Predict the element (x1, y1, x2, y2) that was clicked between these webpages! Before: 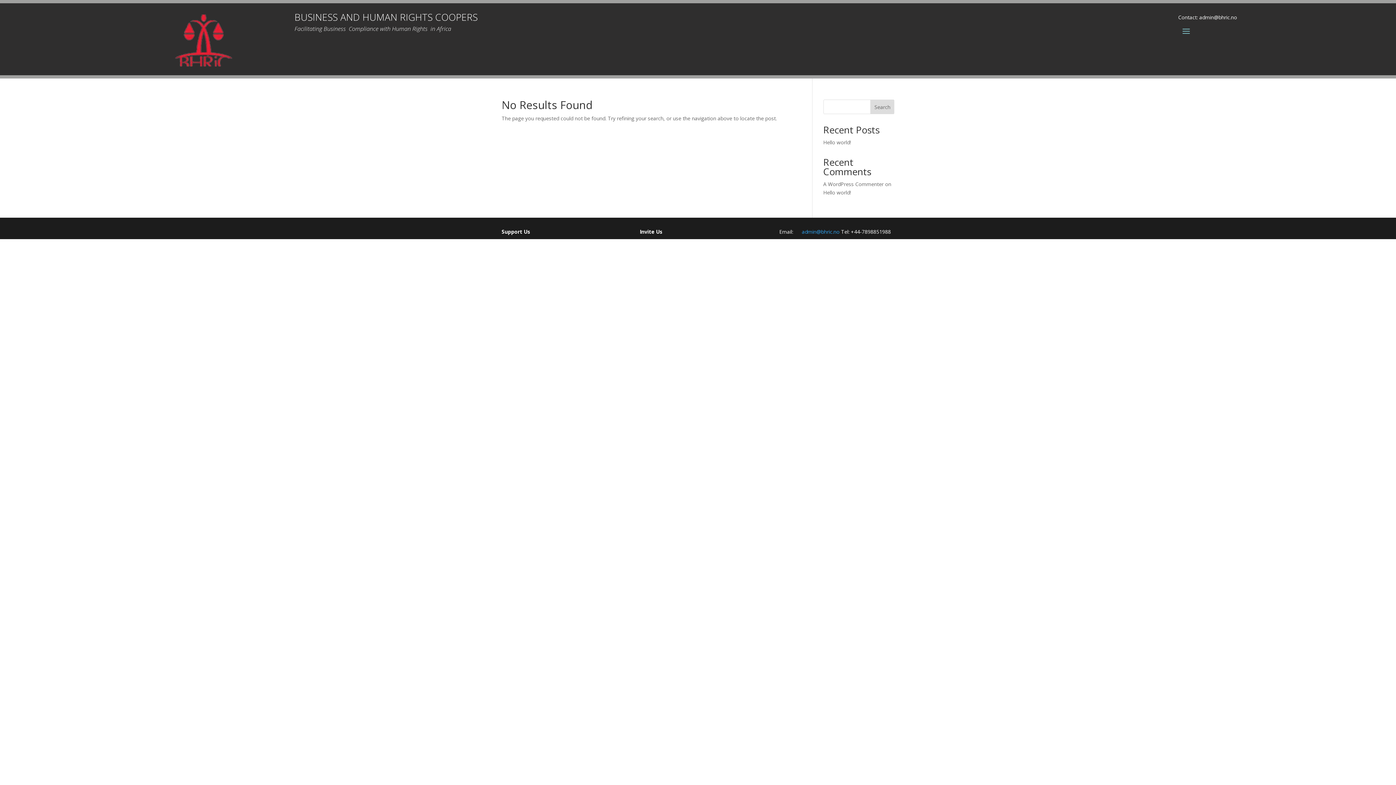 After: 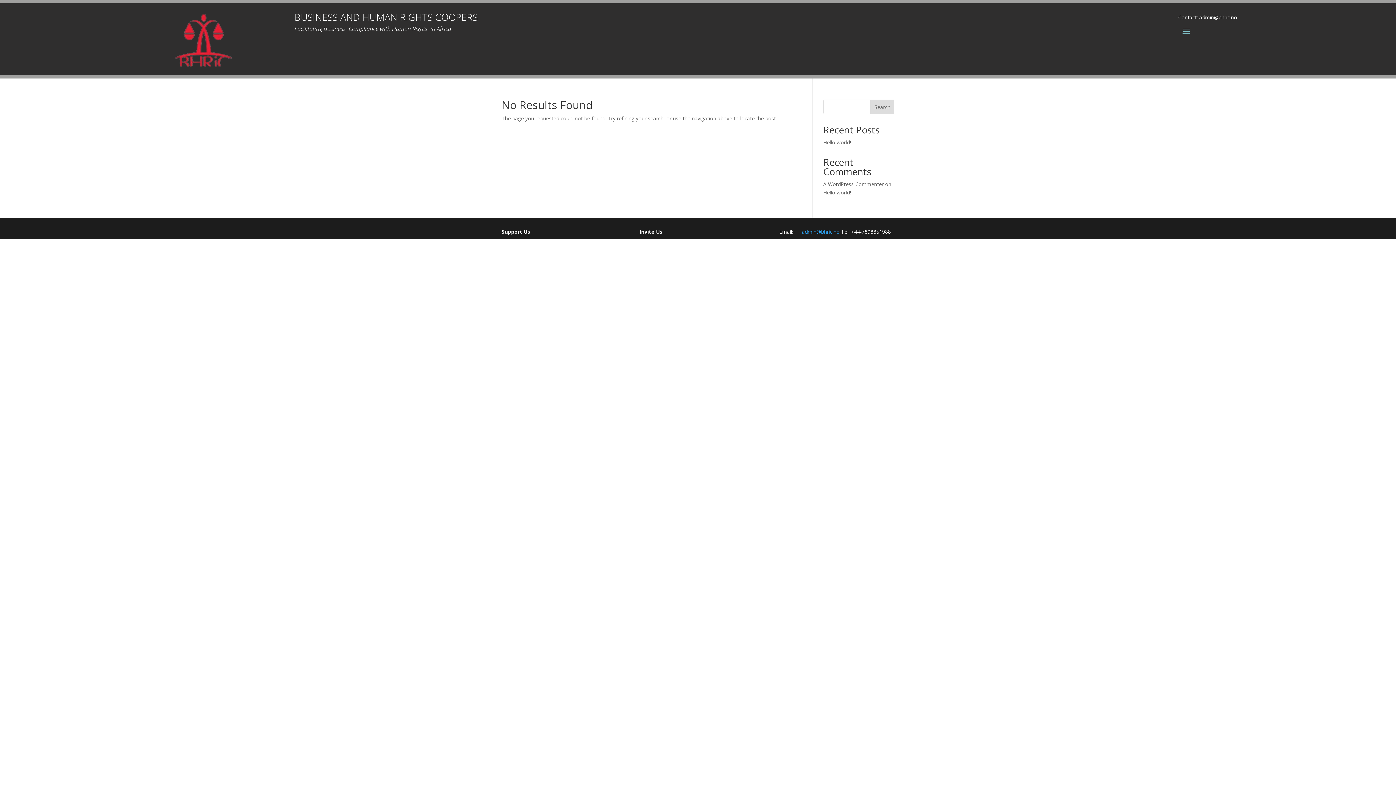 Action: label: admin@bhric.no bbox: (802, 228, 839, 235)